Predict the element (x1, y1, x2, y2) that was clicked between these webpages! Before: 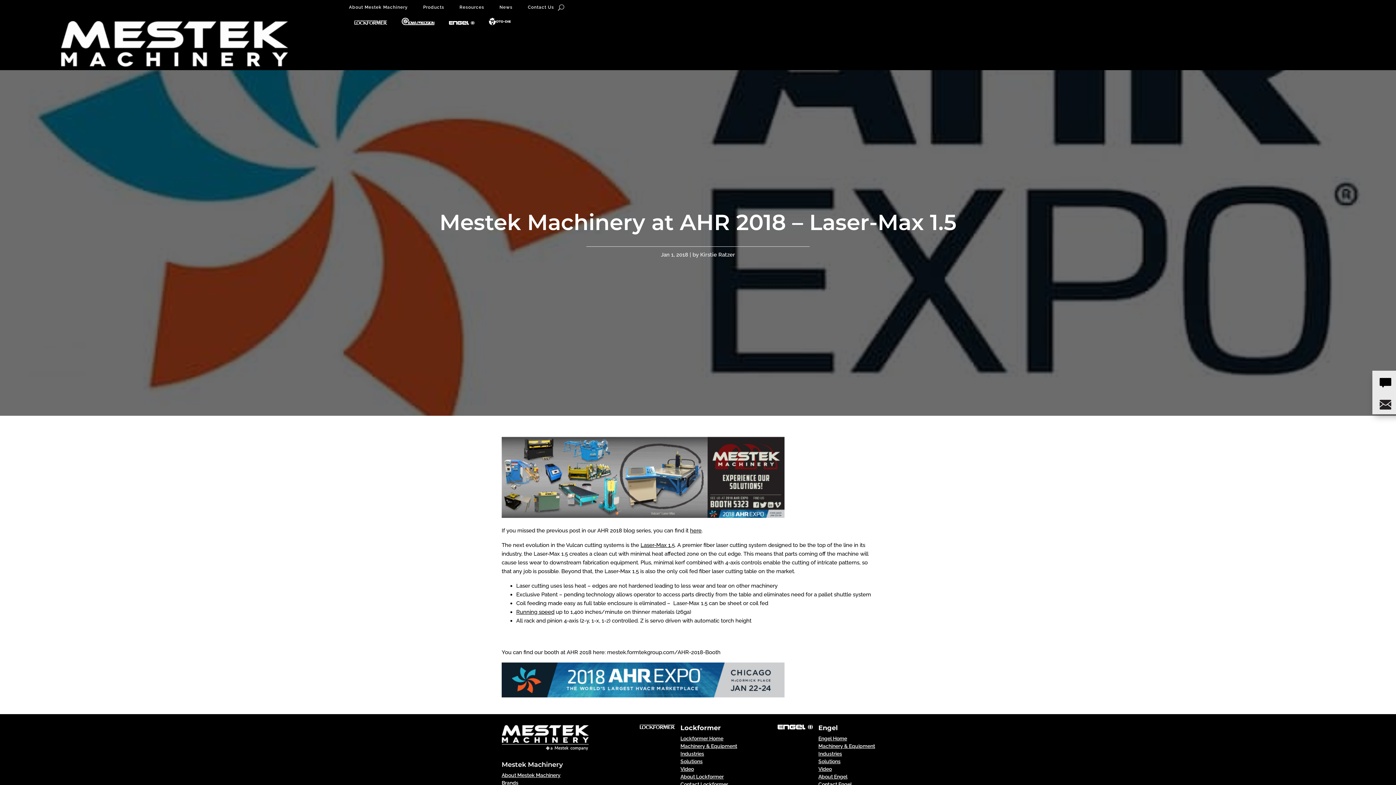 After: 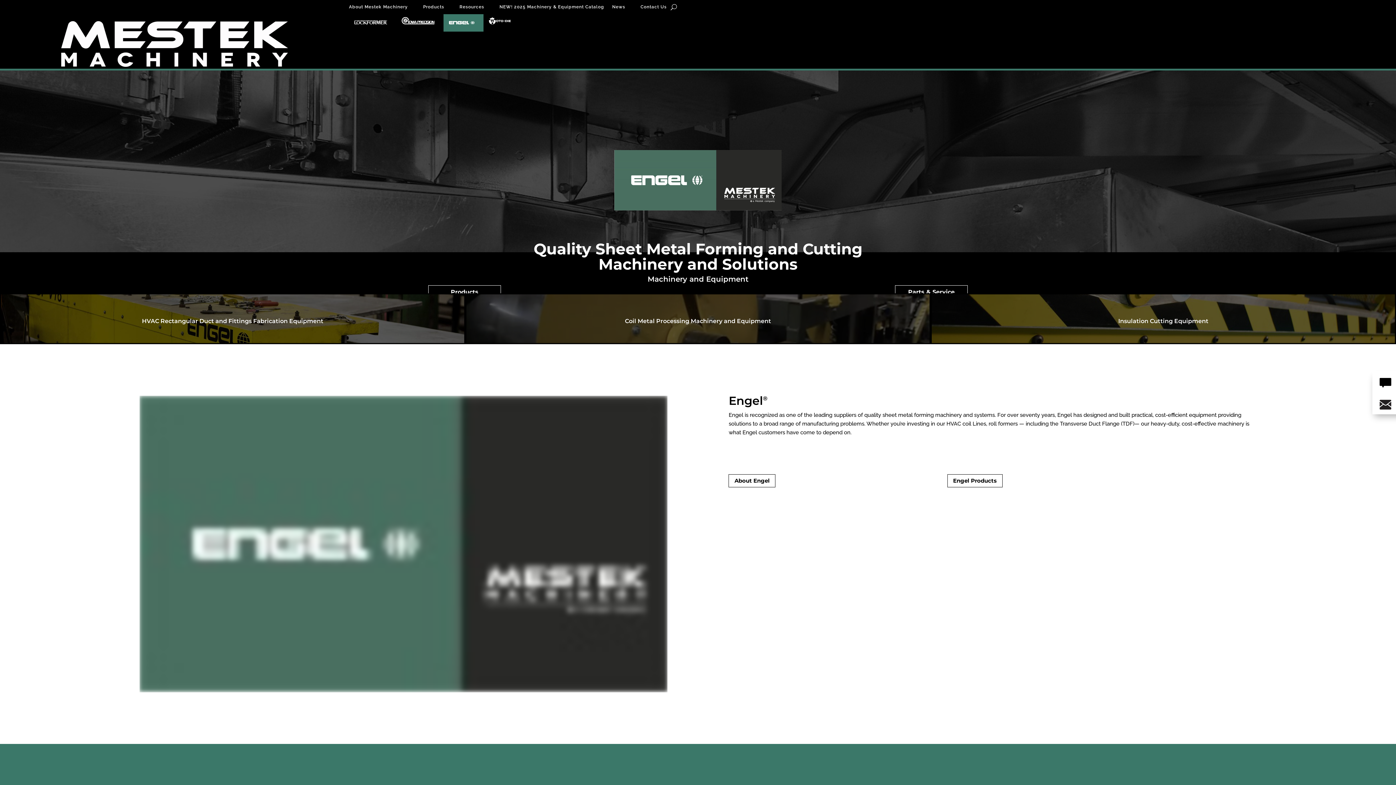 Action: bbox: (449, 14, 481, 28)